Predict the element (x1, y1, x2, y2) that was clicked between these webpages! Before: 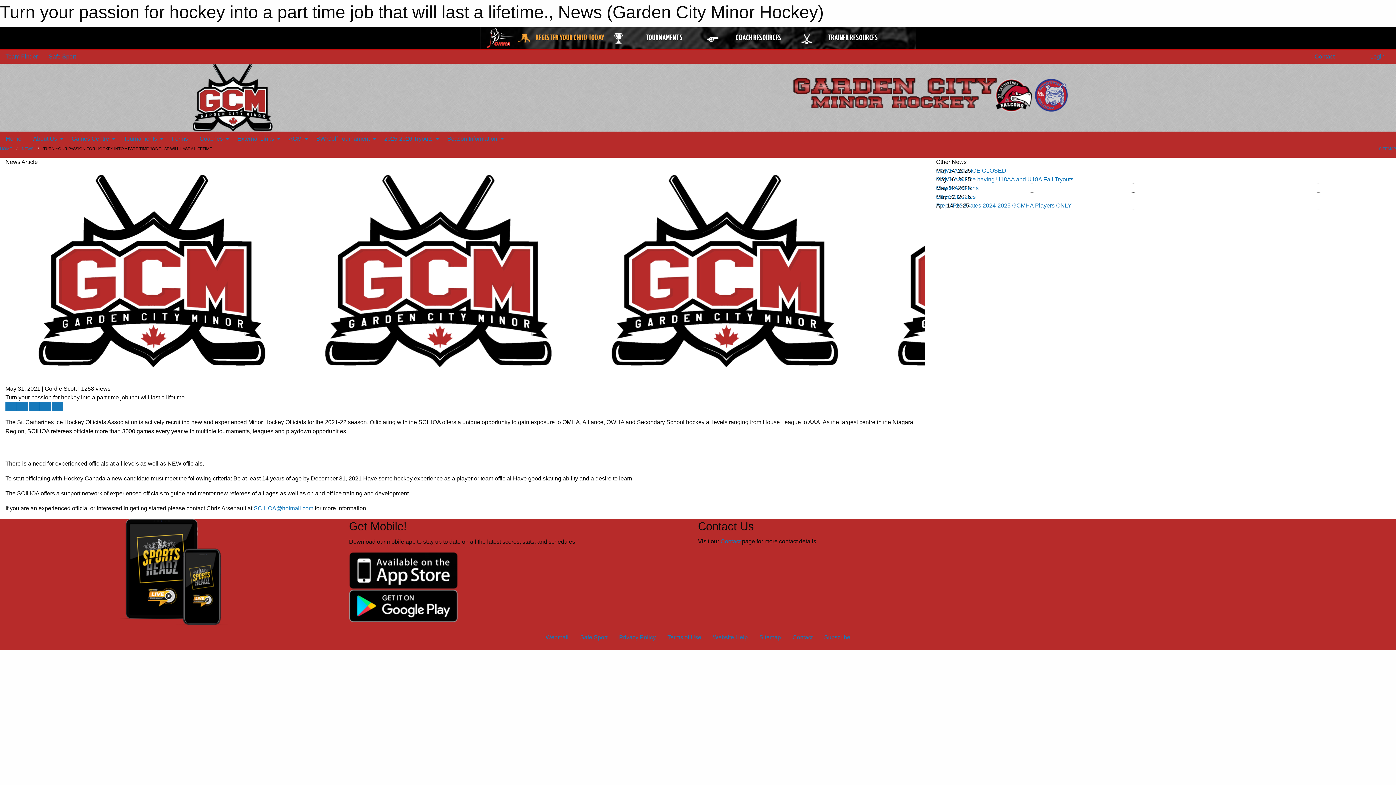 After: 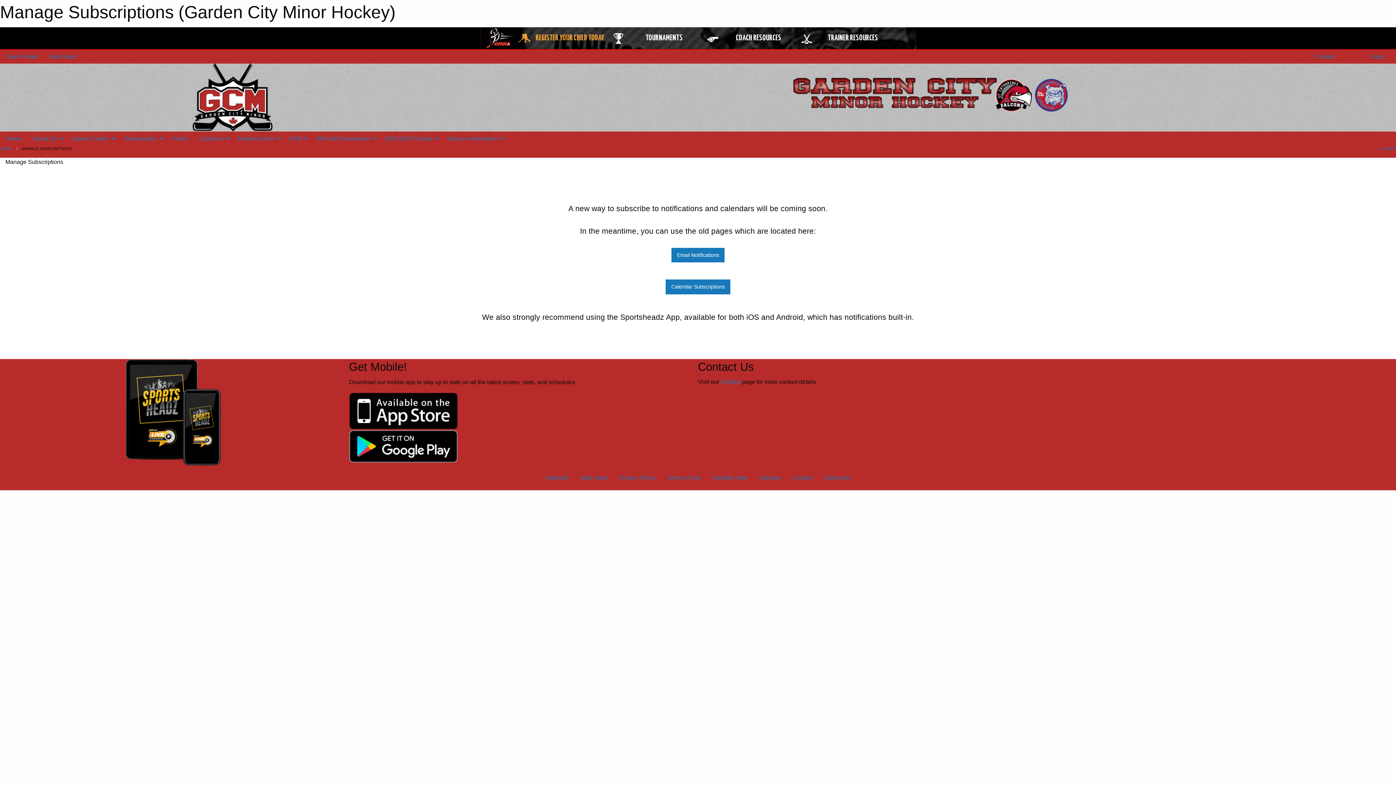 Action: bbox: (818, 630, 856, 644) label: Subscribe